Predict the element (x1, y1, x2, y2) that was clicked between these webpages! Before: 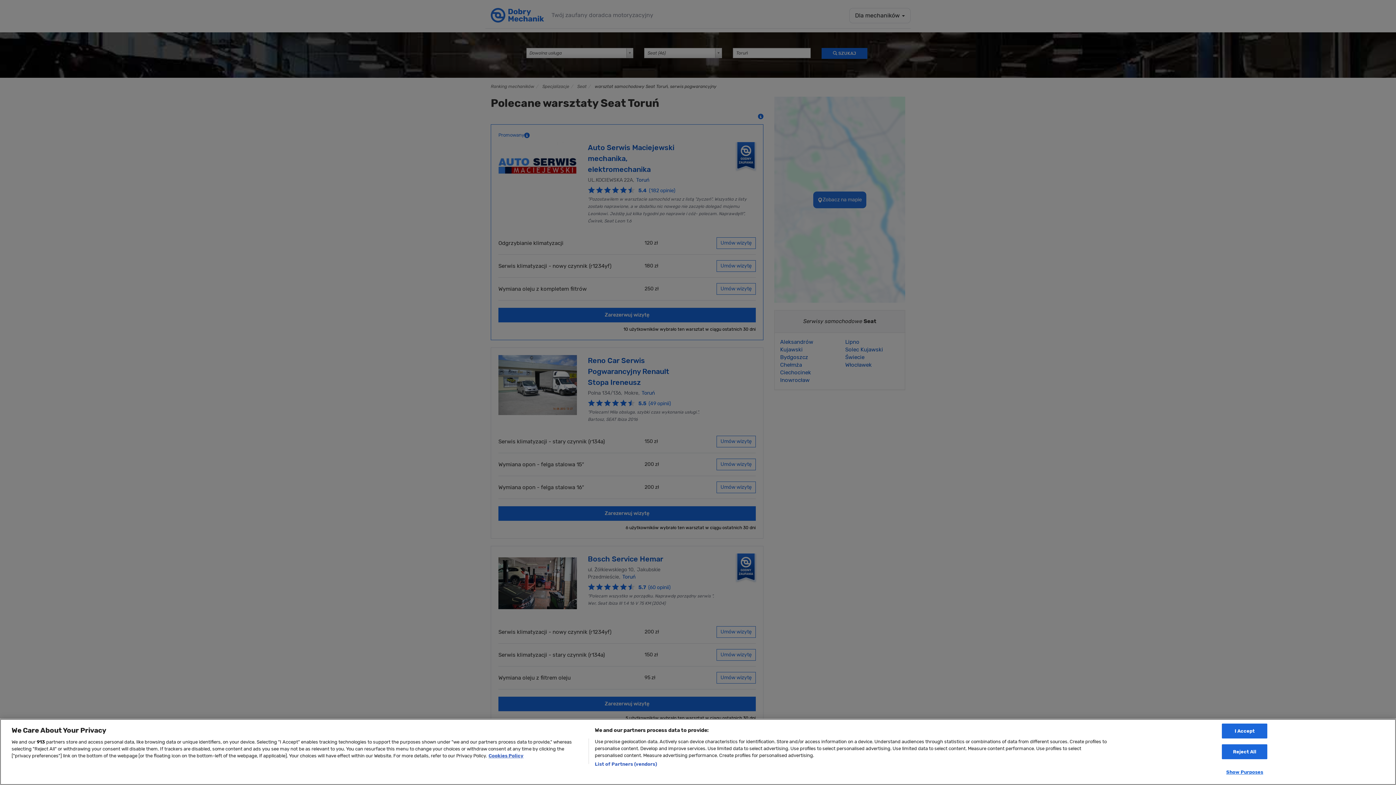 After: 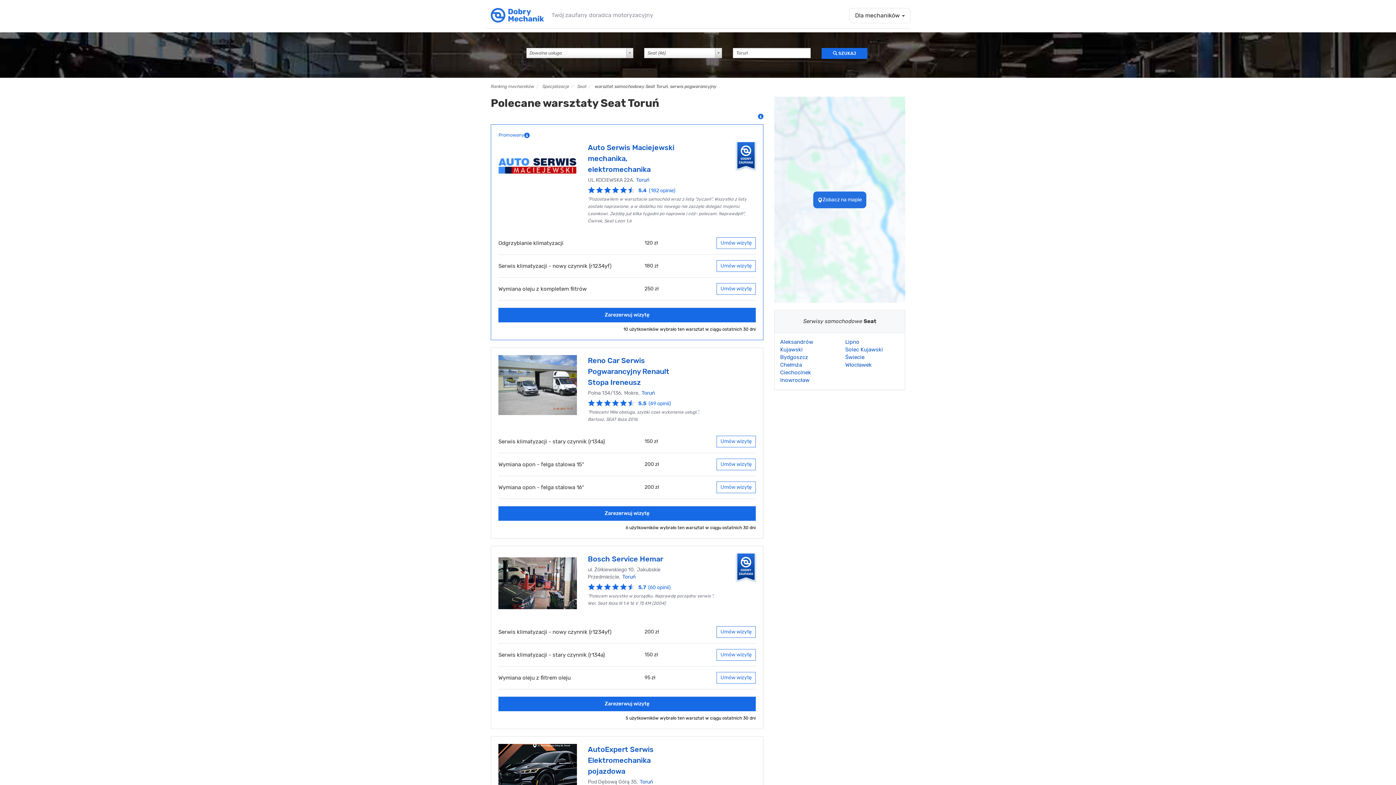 Action: bbox: (1222, 724, 1267, 738) label: I Accept